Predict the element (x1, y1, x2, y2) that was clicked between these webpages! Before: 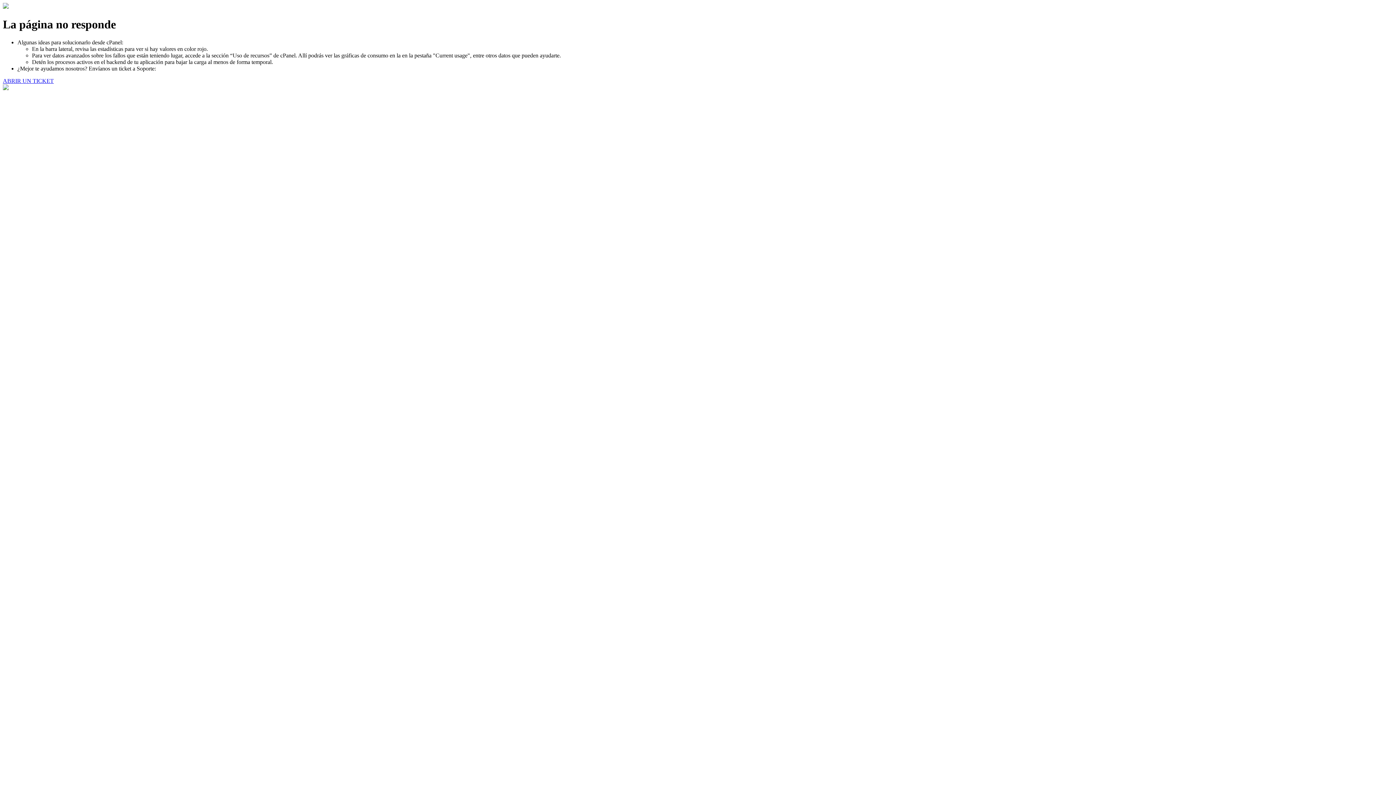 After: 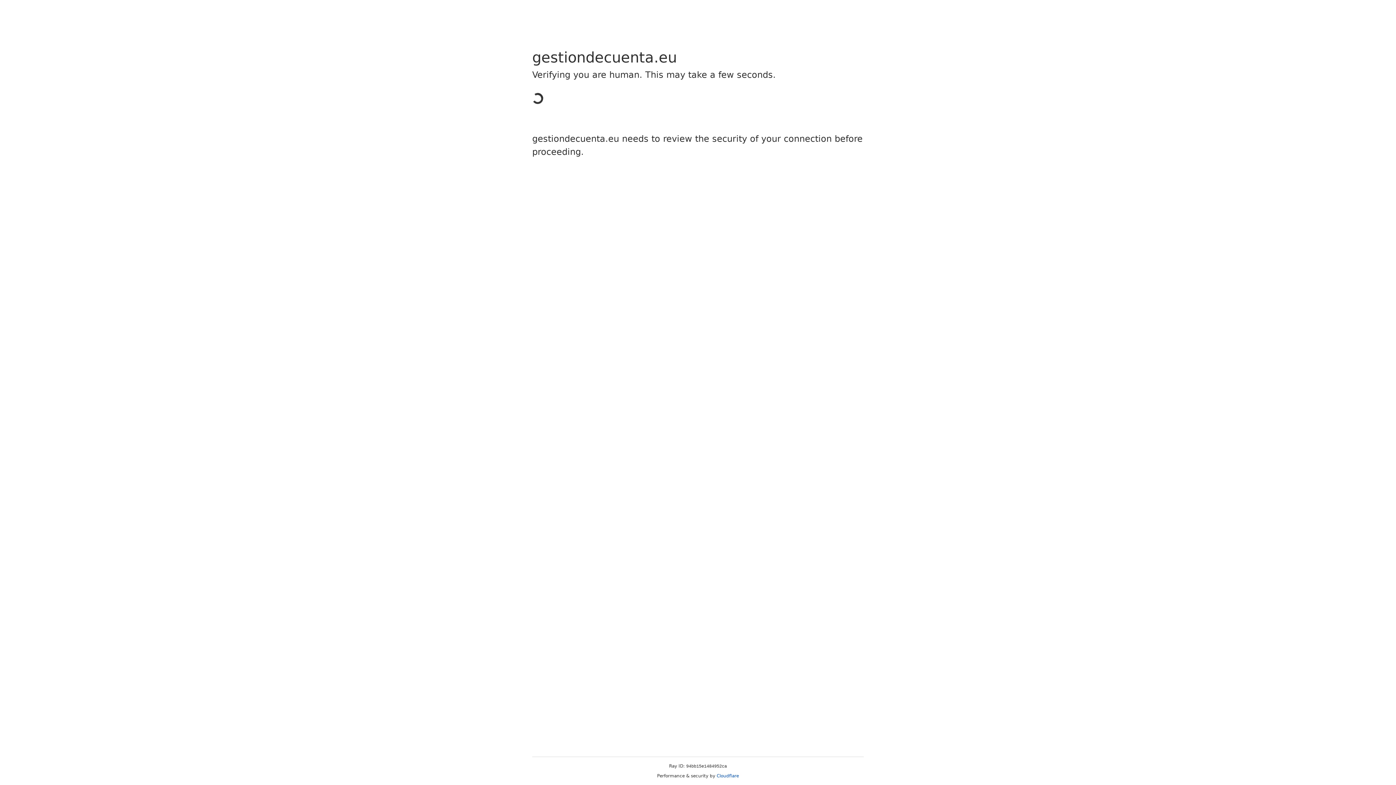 Action: label: ABRIR UN TICKET bbox: (2, 77, 53, 83)